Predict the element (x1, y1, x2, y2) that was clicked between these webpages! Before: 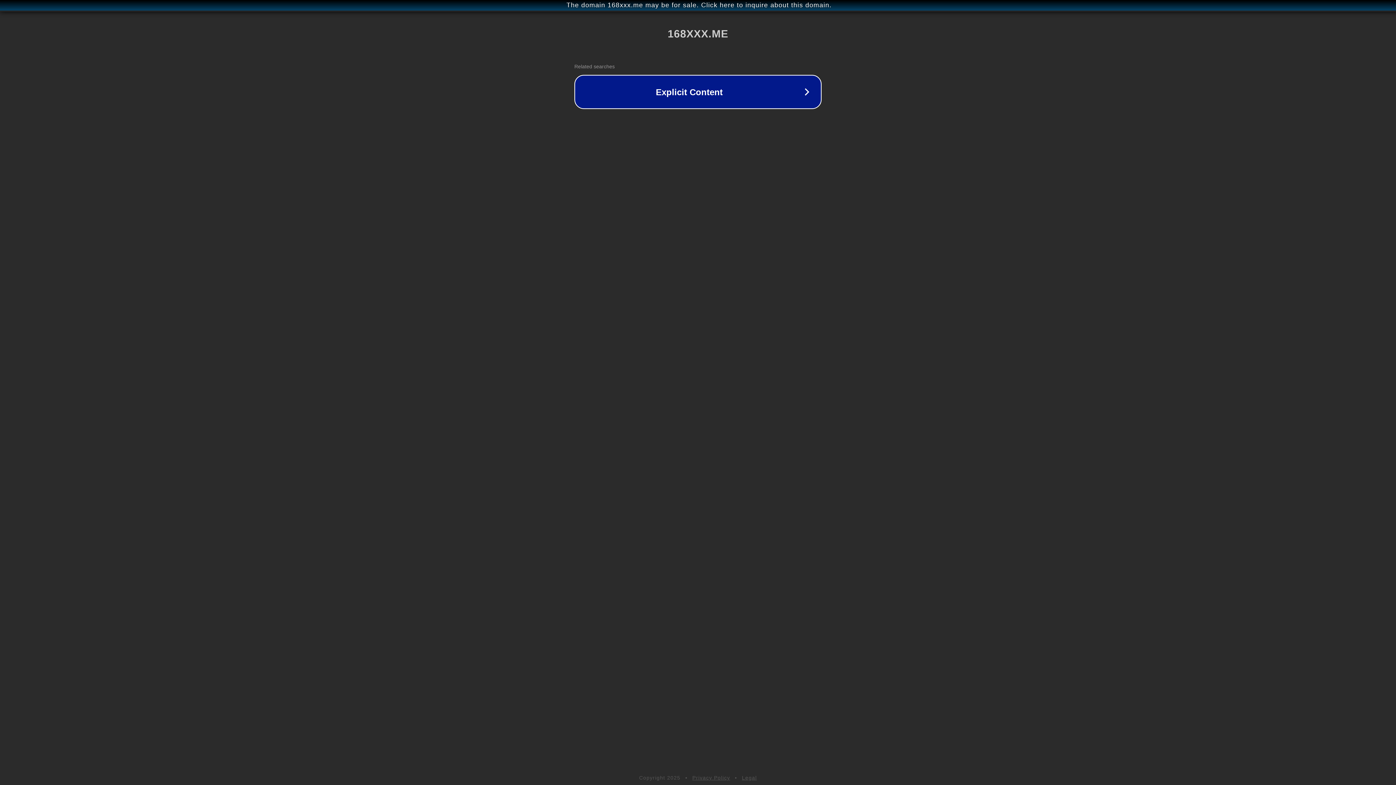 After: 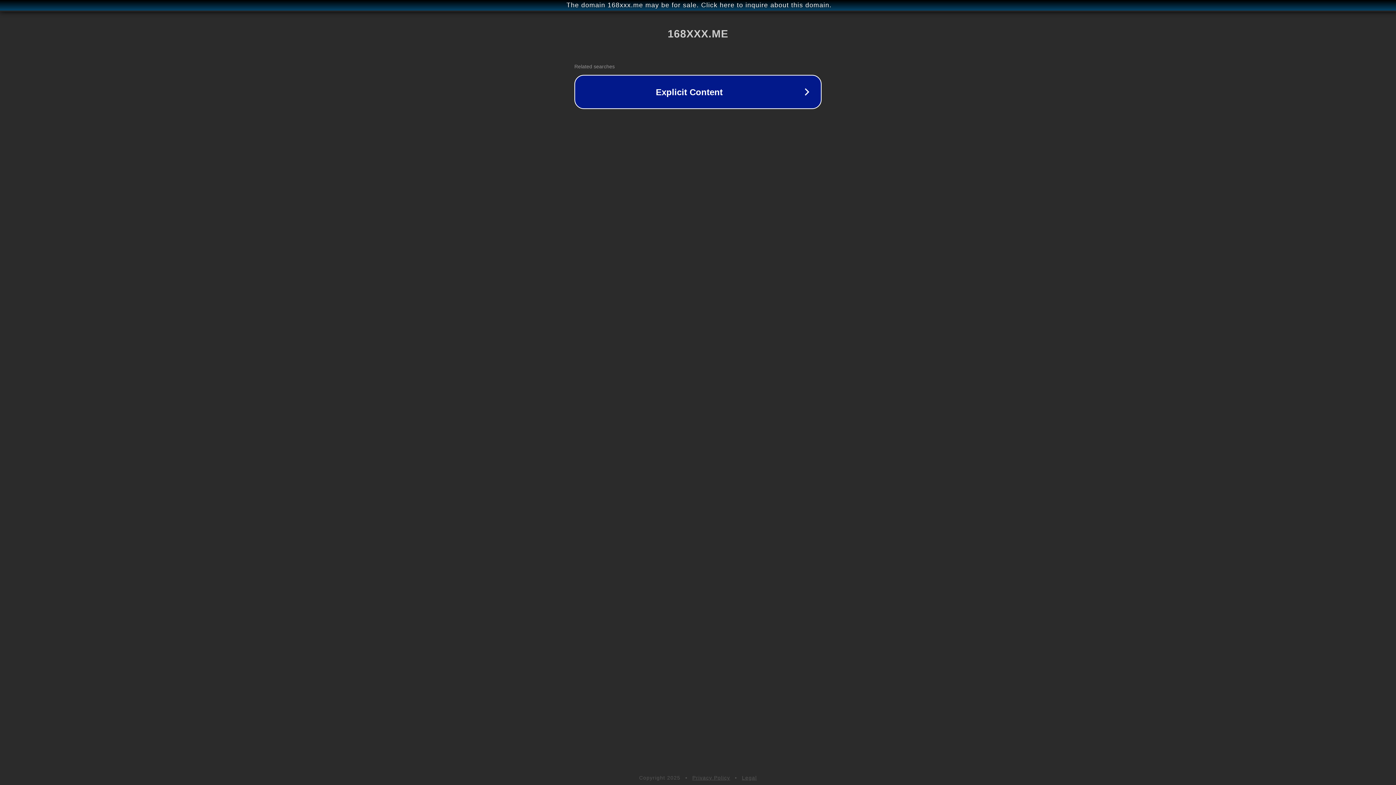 Action: bbox: (692, 775, 730, 781) label: Privacy Policy